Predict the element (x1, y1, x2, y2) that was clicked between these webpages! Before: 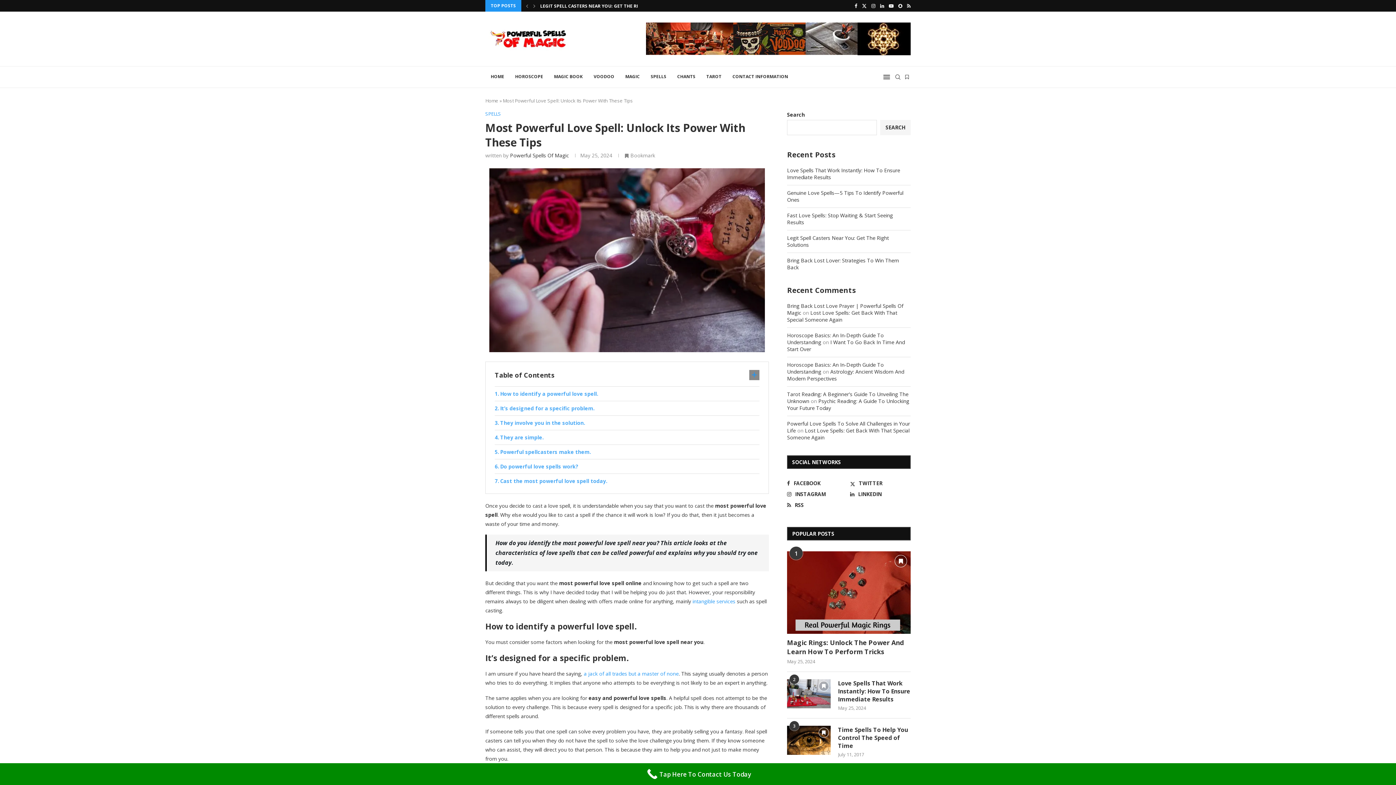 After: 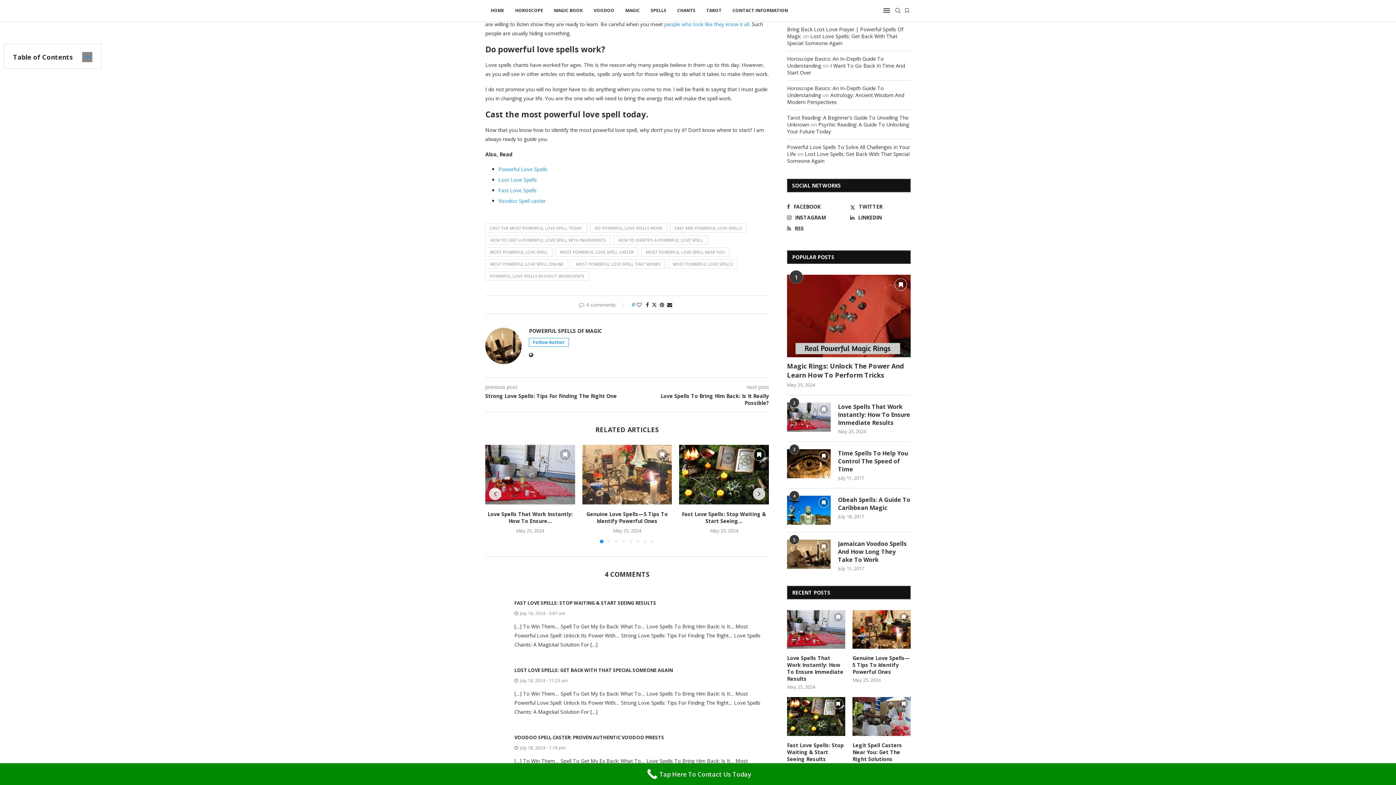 Action: bbox: (494, 459, 759, 473) label: Do powerful love spells work?